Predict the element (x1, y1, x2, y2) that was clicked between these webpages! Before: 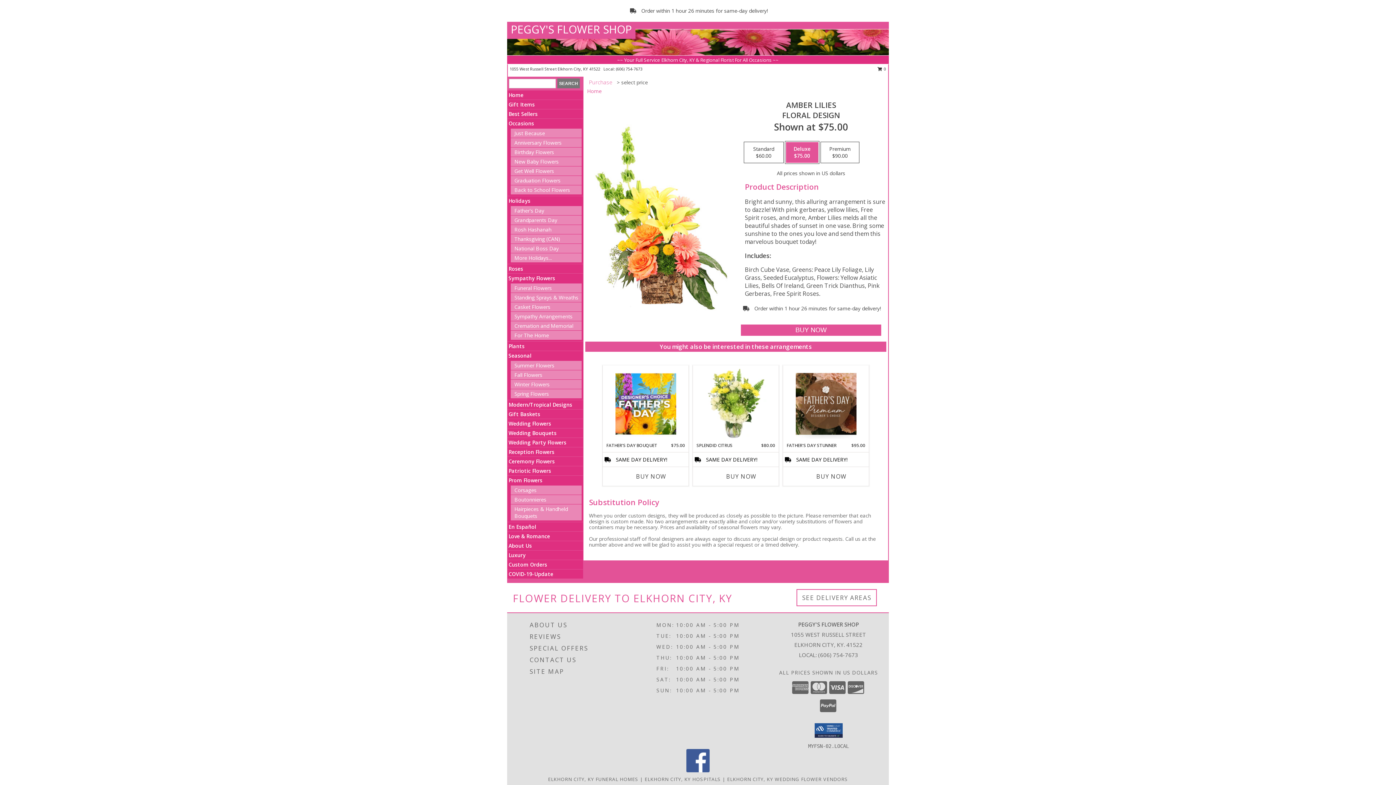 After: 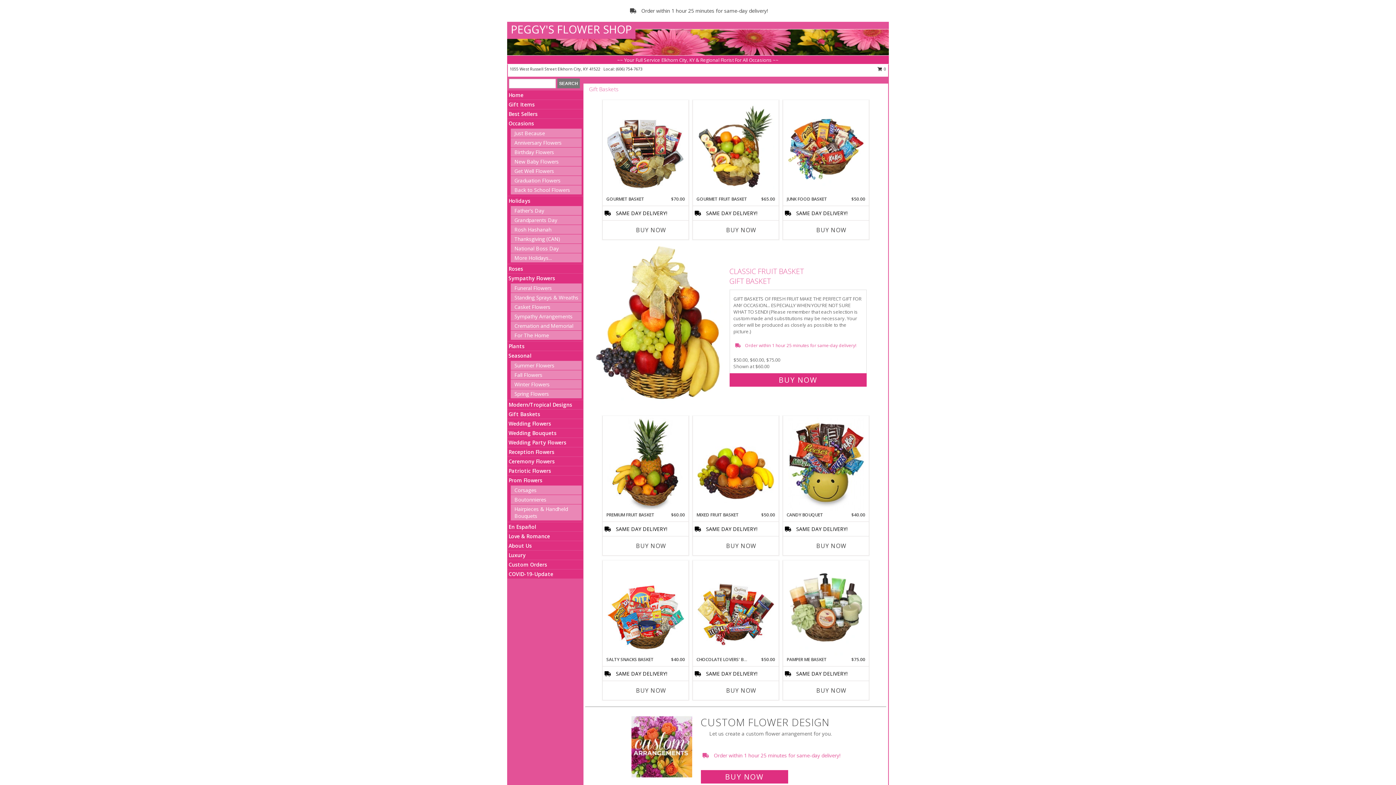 Action: bbox: (508, 410, 540, 417) label: Gift Baskets